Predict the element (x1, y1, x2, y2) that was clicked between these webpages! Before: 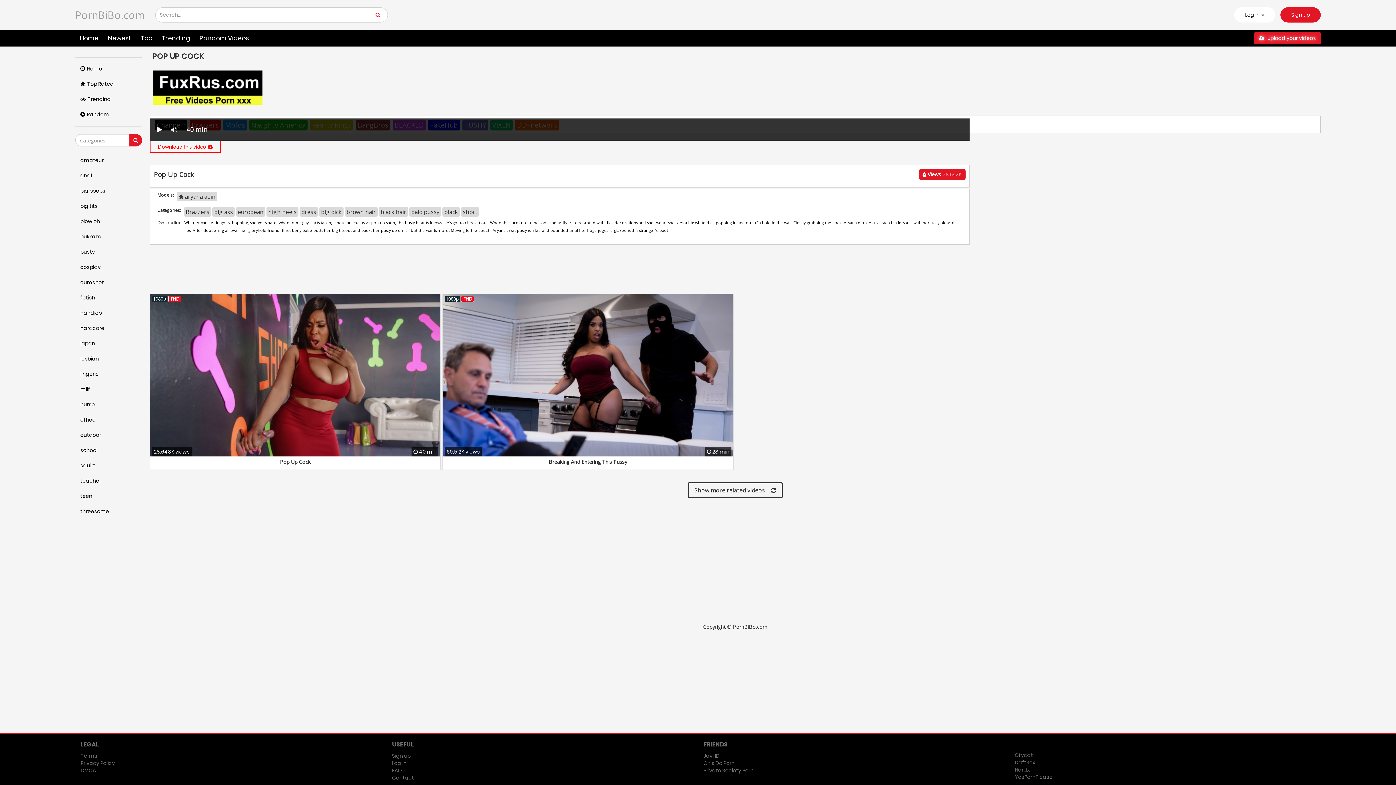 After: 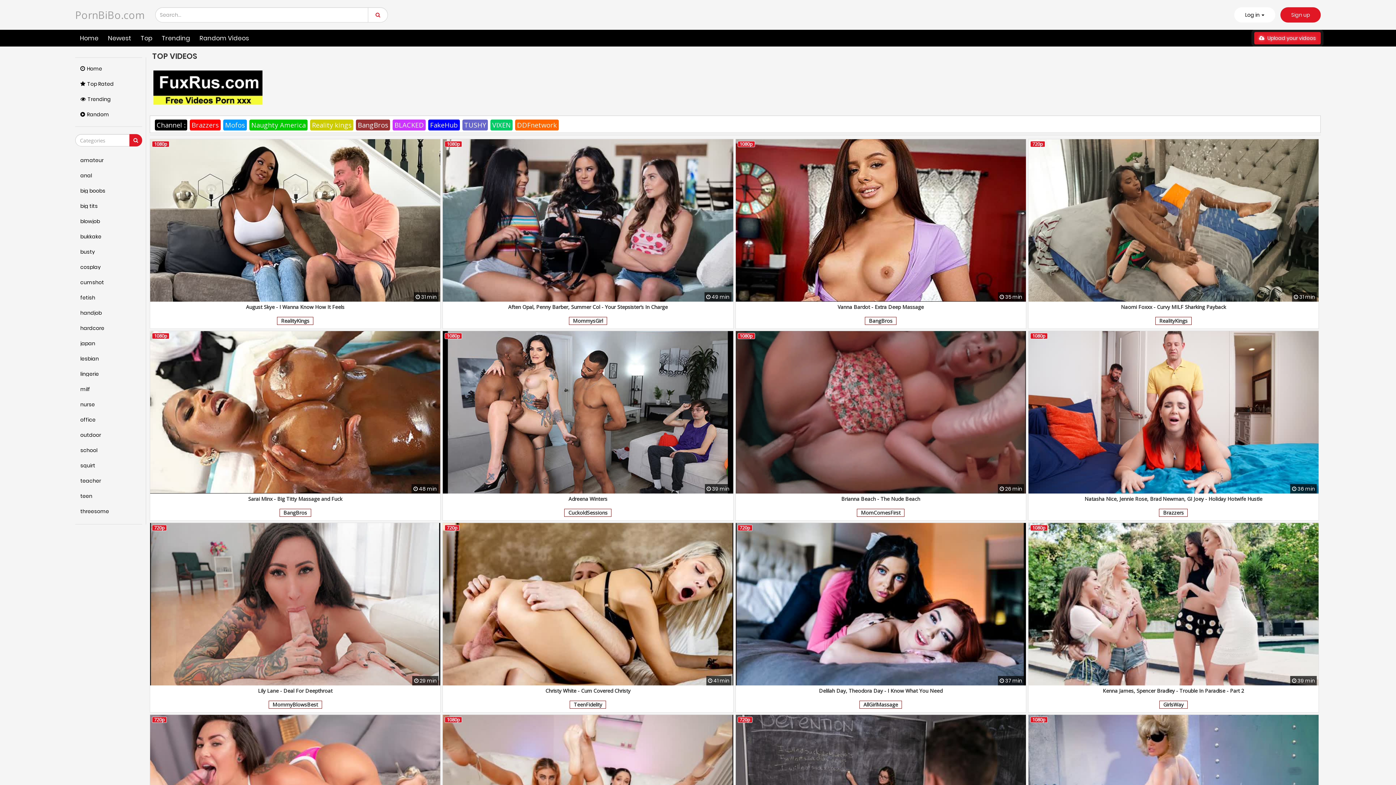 Action: bbox: (75, 76, 142, 92) label: Top Rated